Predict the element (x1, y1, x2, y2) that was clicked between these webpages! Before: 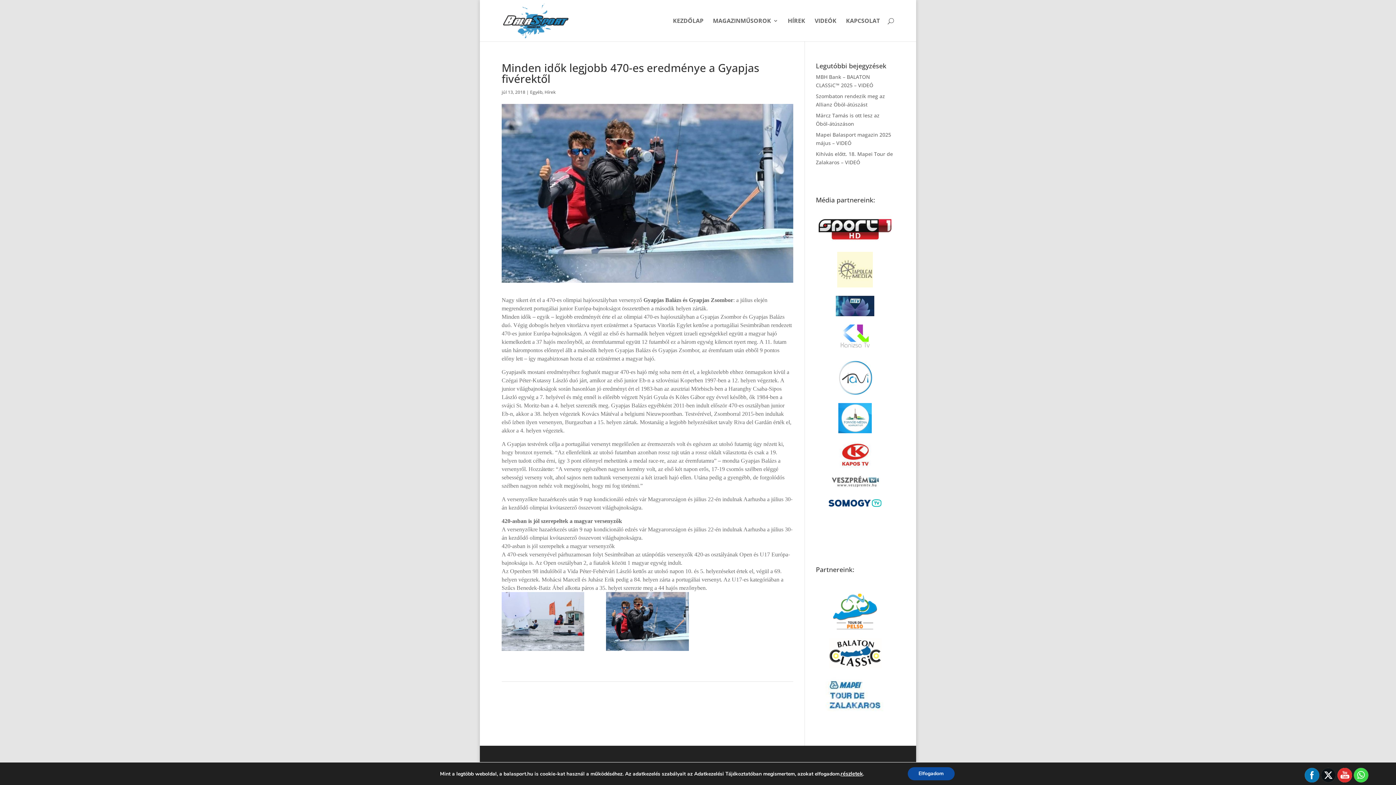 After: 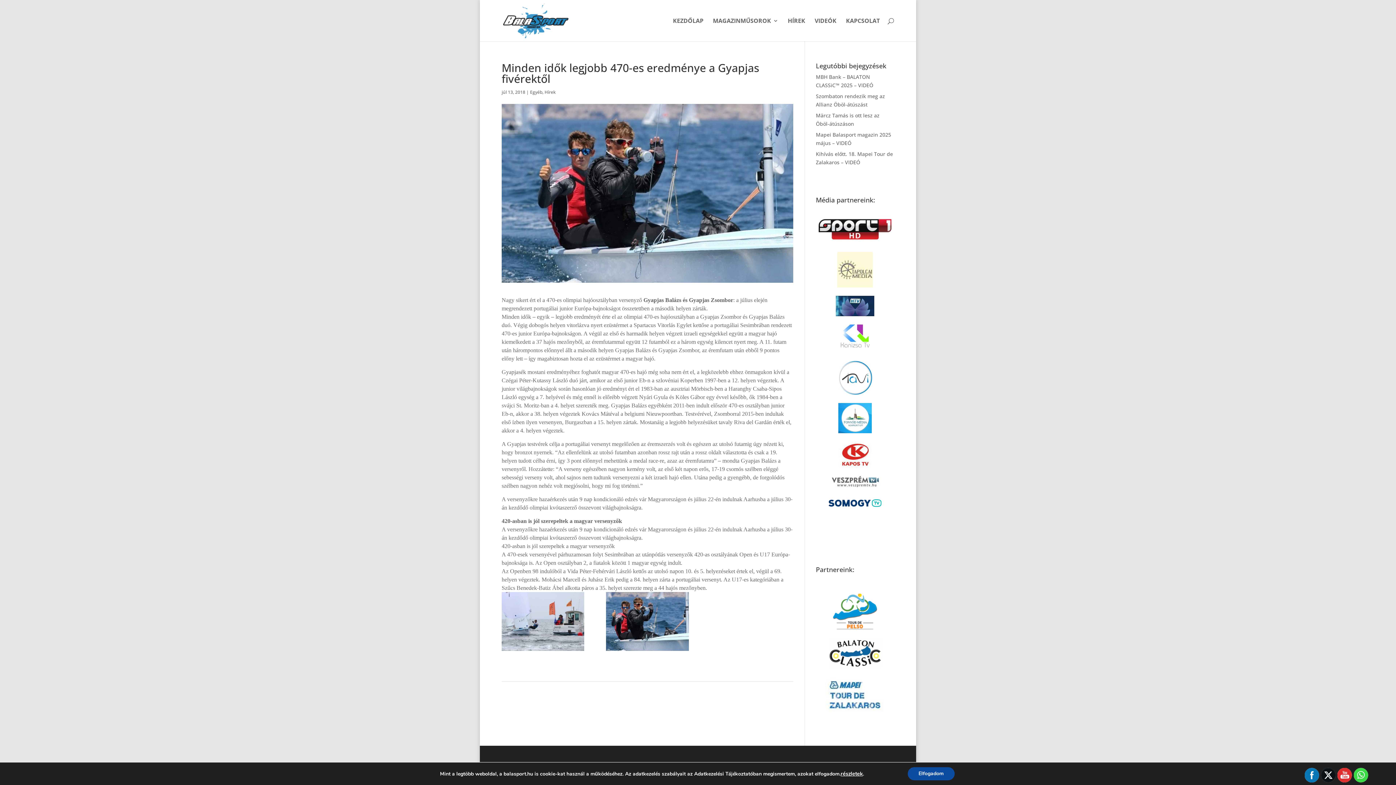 Action: bbox: (816, 403, 894, 441) label:  